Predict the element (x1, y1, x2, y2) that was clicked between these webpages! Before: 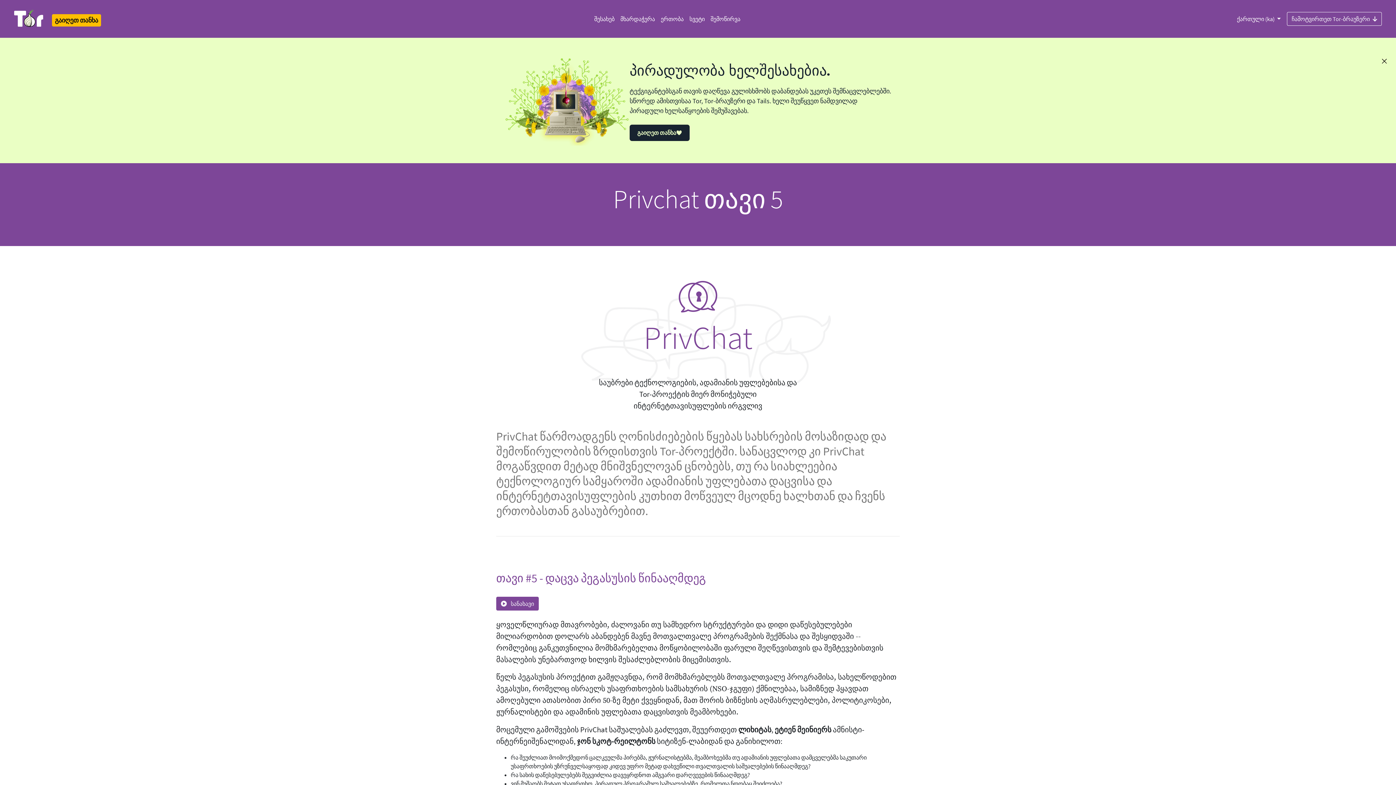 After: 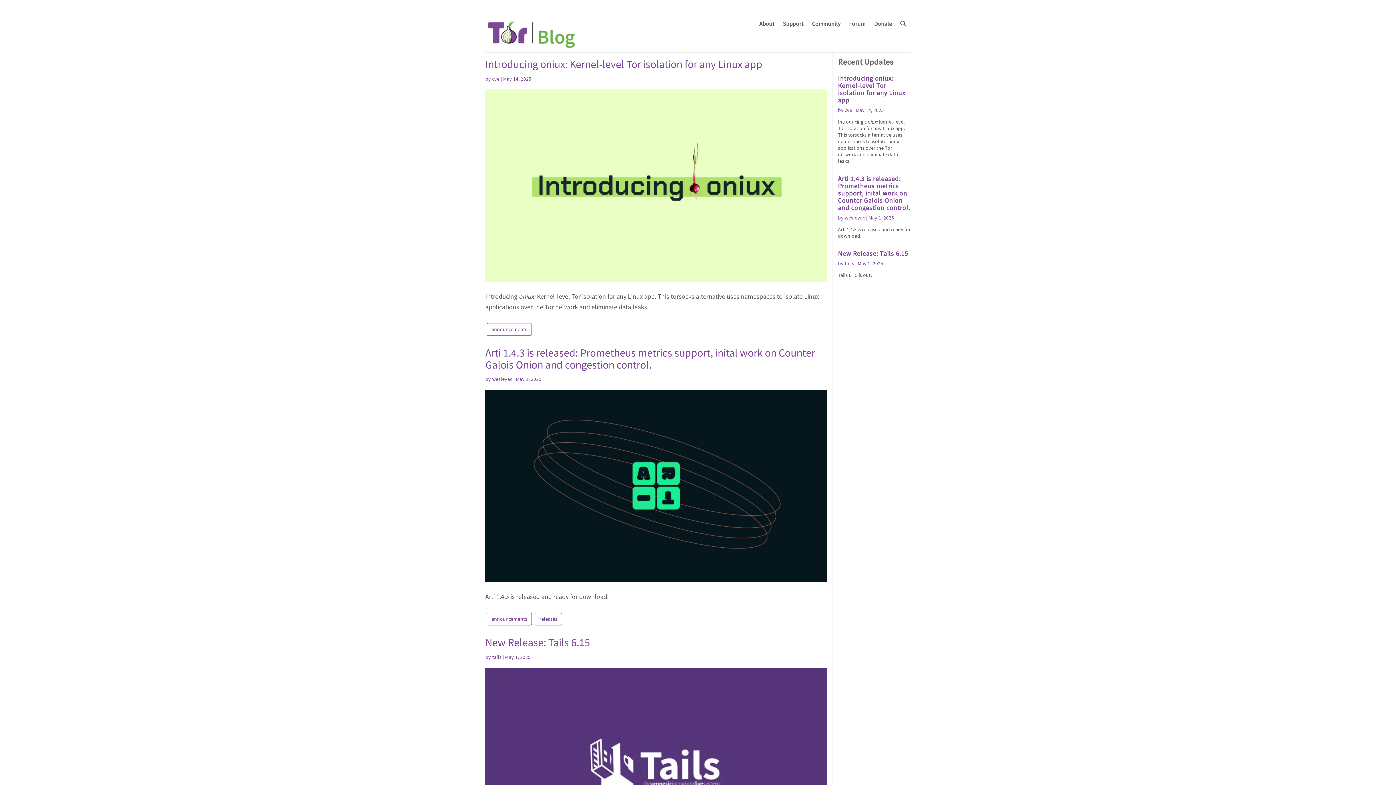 Action: label: სვეტი bbox: (686, 8, 707, 29)